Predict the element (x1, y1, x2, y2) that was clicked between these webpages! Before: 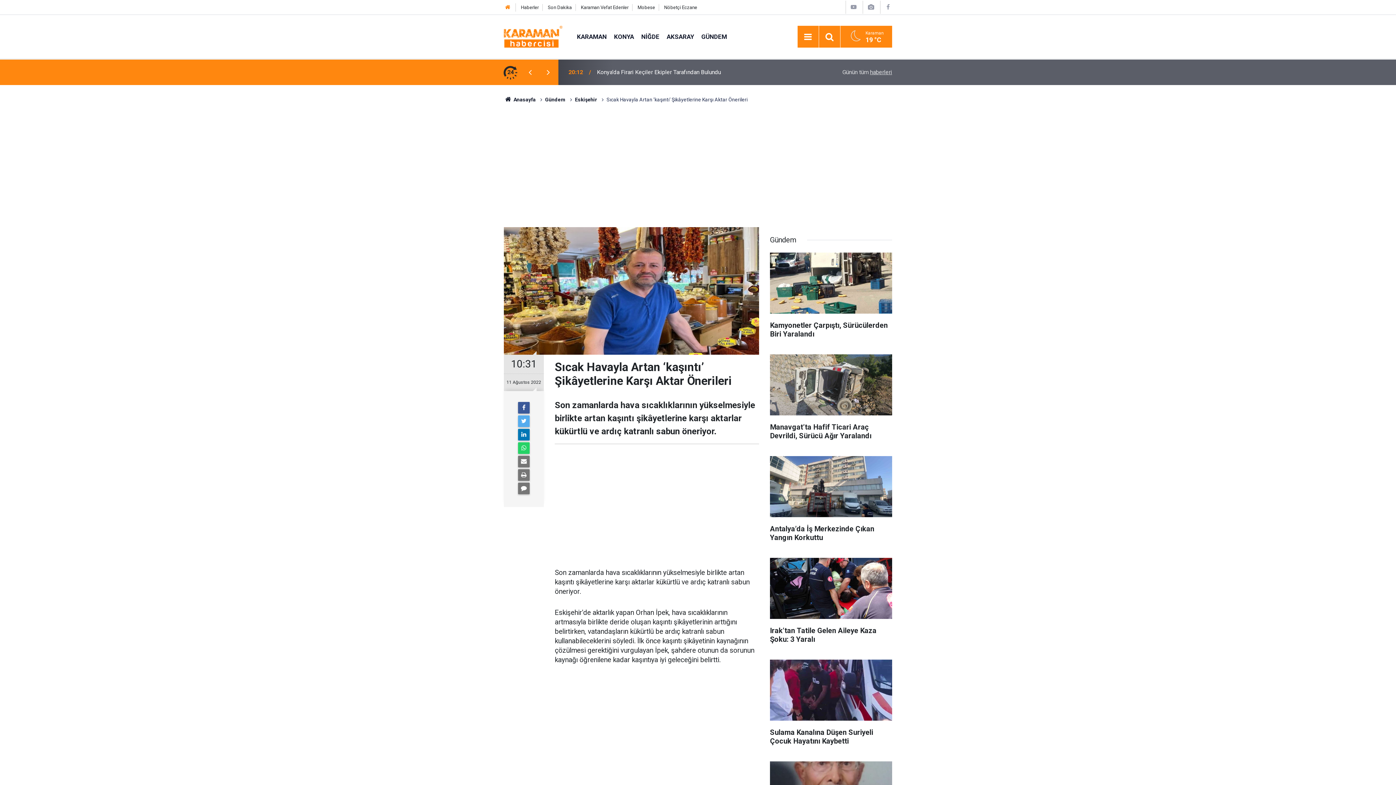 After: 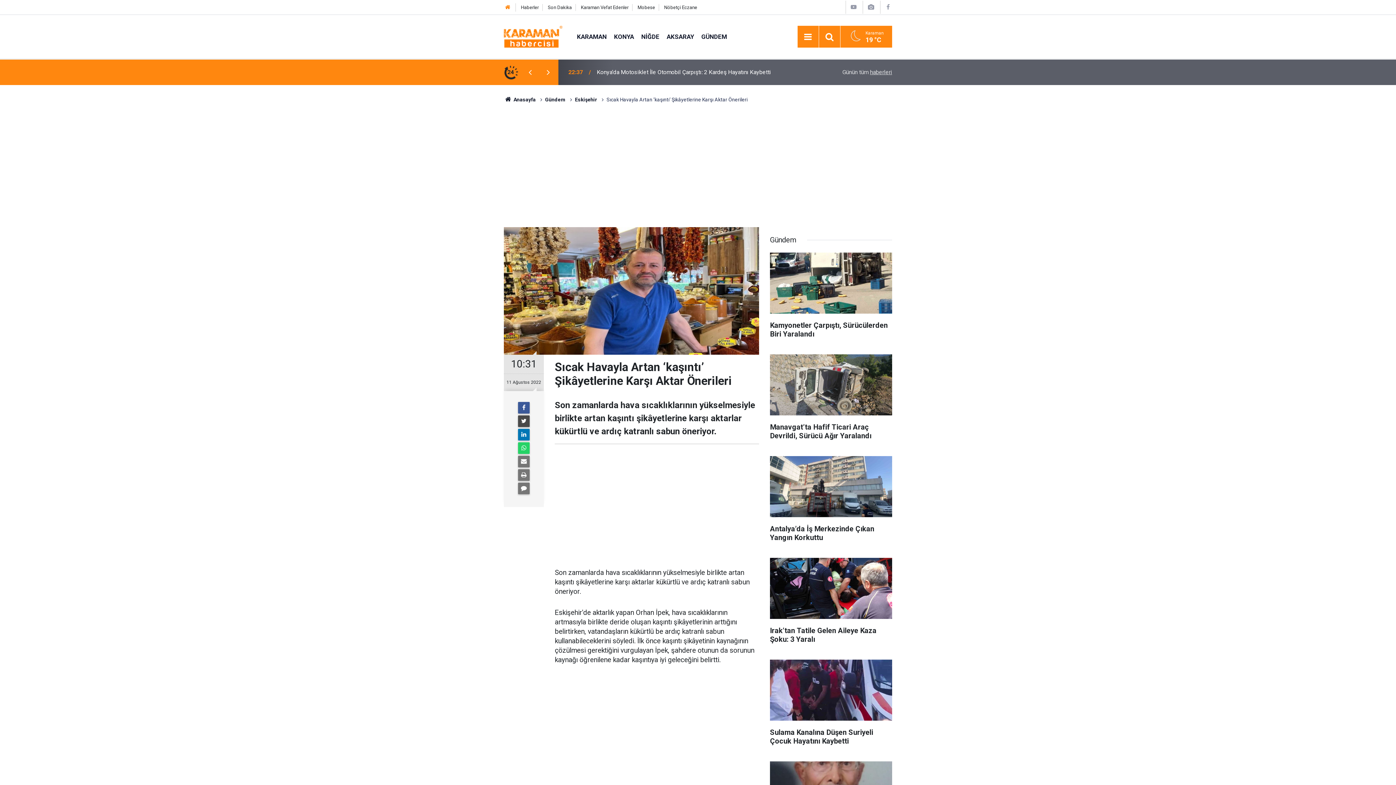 Action: bbox: (518, 415, 529, 427)